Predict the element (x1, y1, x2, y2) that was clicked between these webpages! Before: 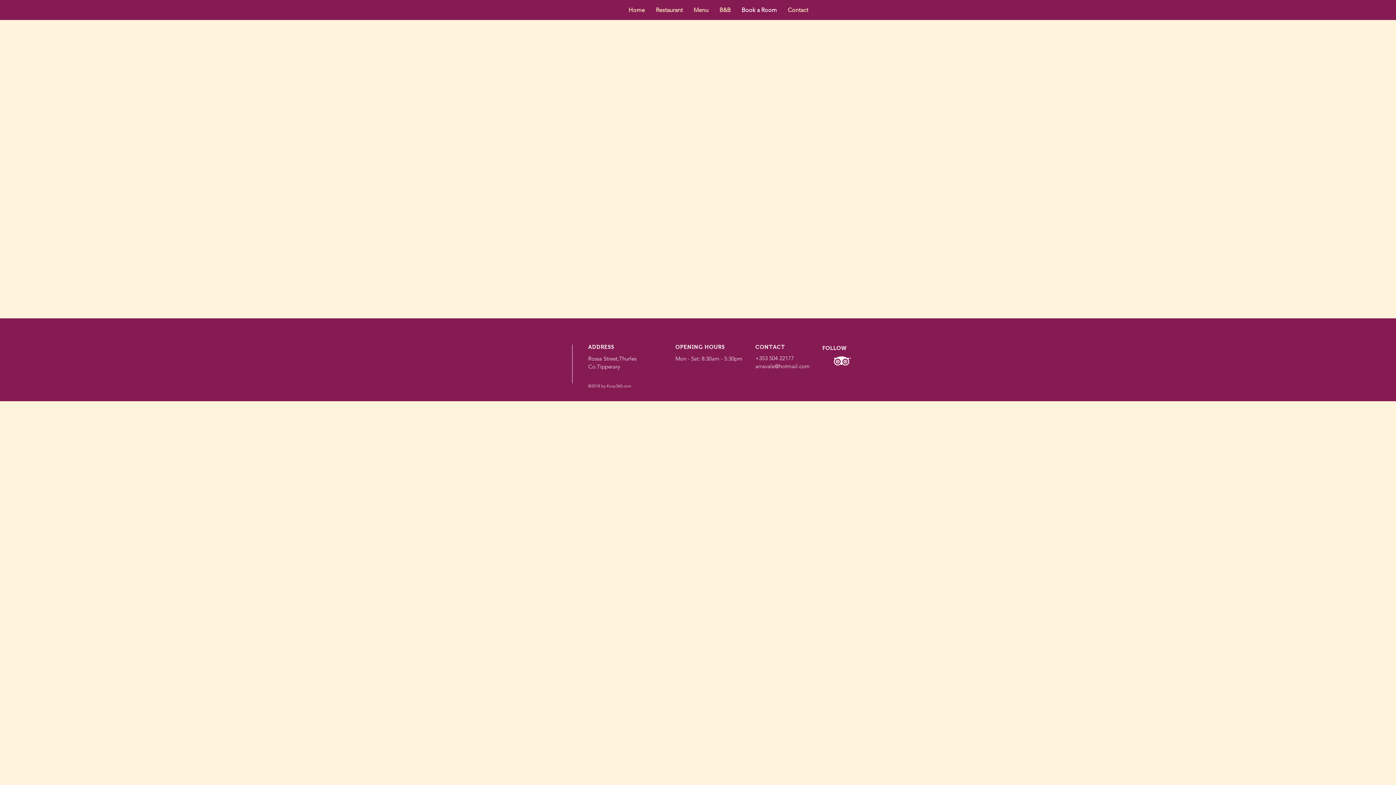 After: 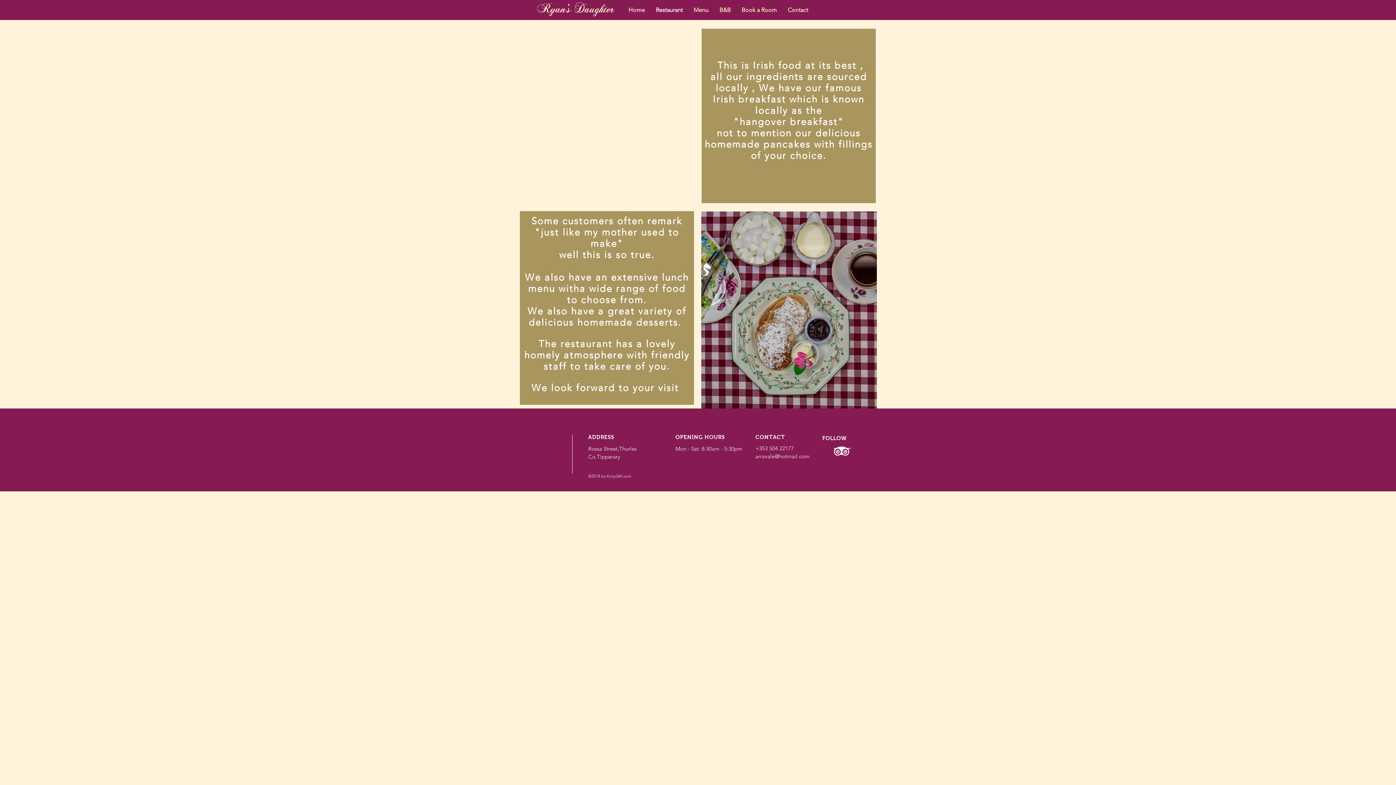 Action: label: Restaurant bbox: (650, 4, 688, 15)